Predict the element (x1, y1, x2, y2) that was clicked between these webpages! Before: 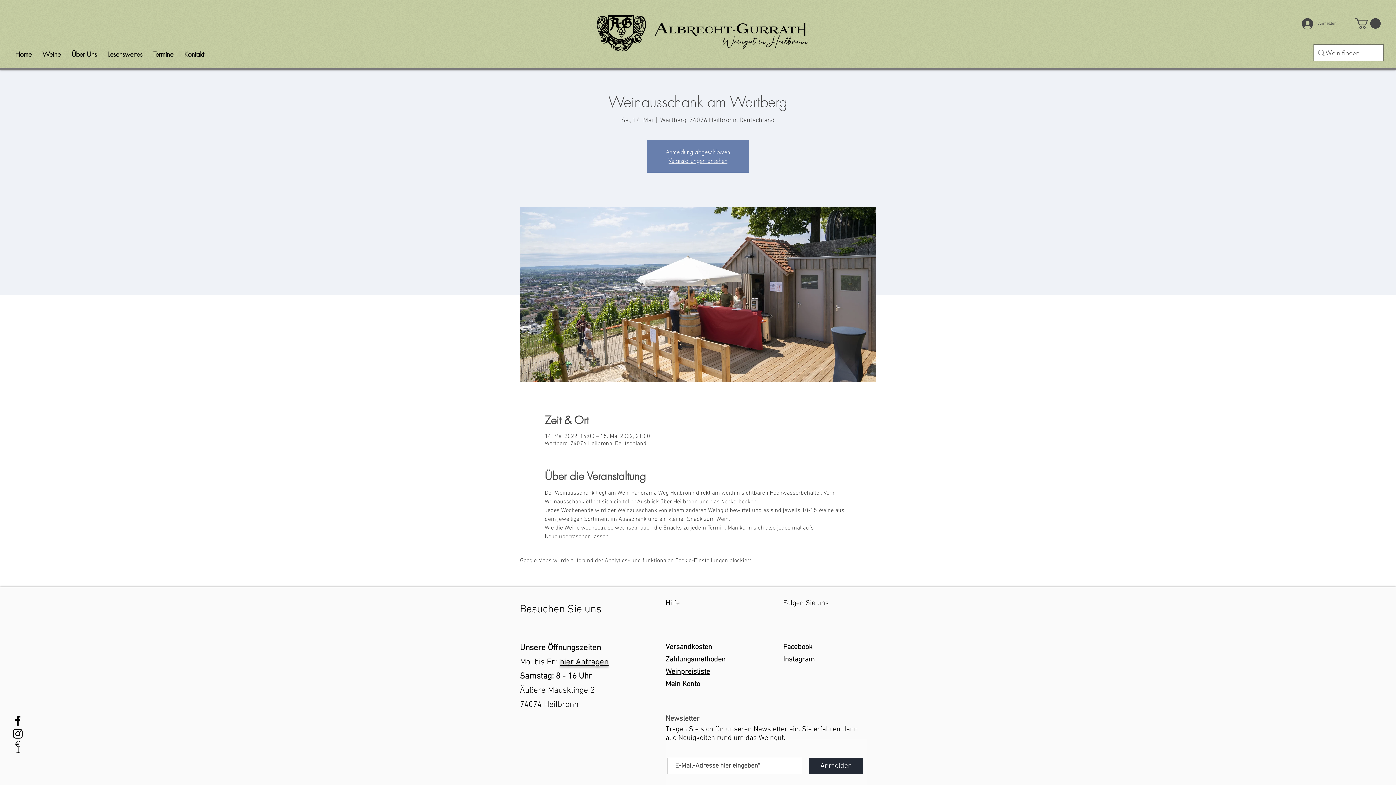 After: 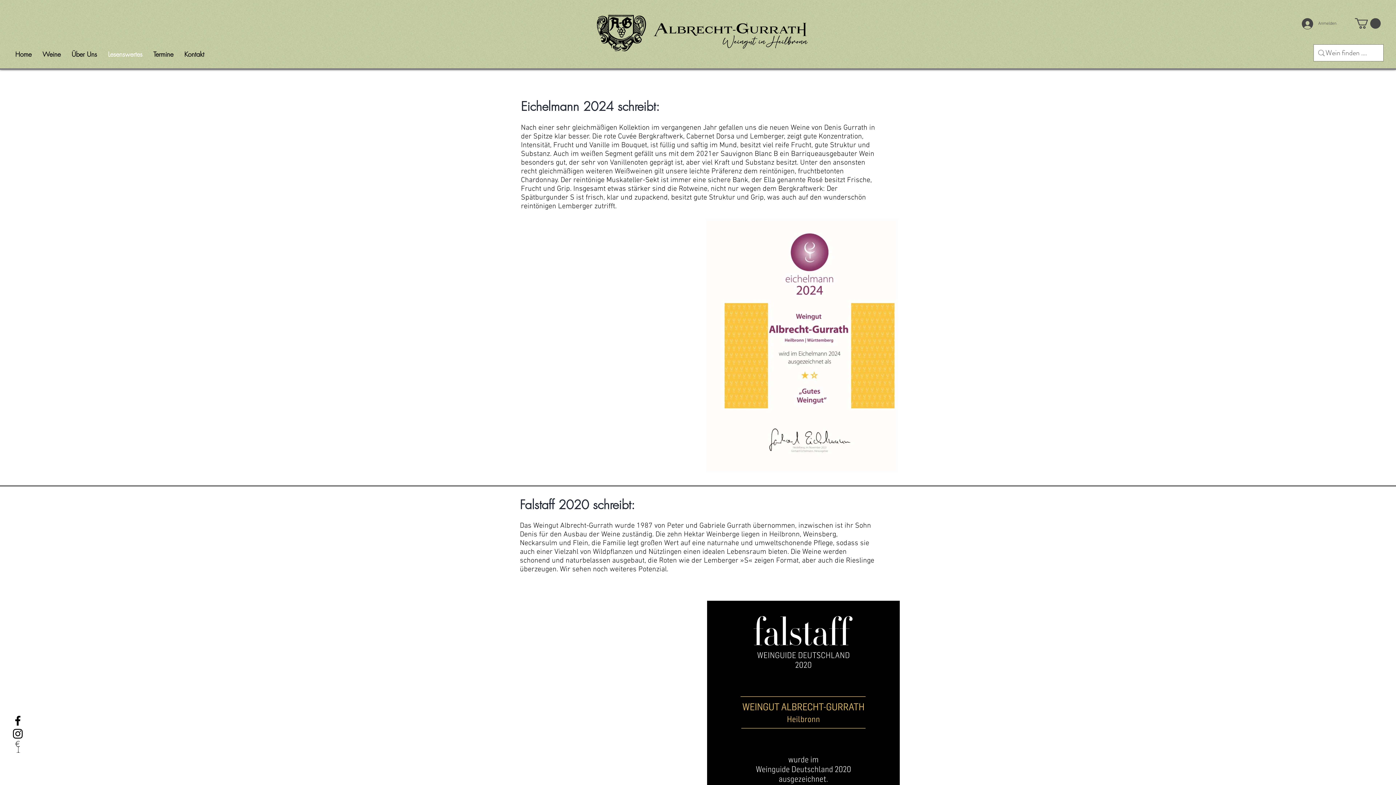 Action: label: Lesenswertes bbox: (102, 45, 148, 63)